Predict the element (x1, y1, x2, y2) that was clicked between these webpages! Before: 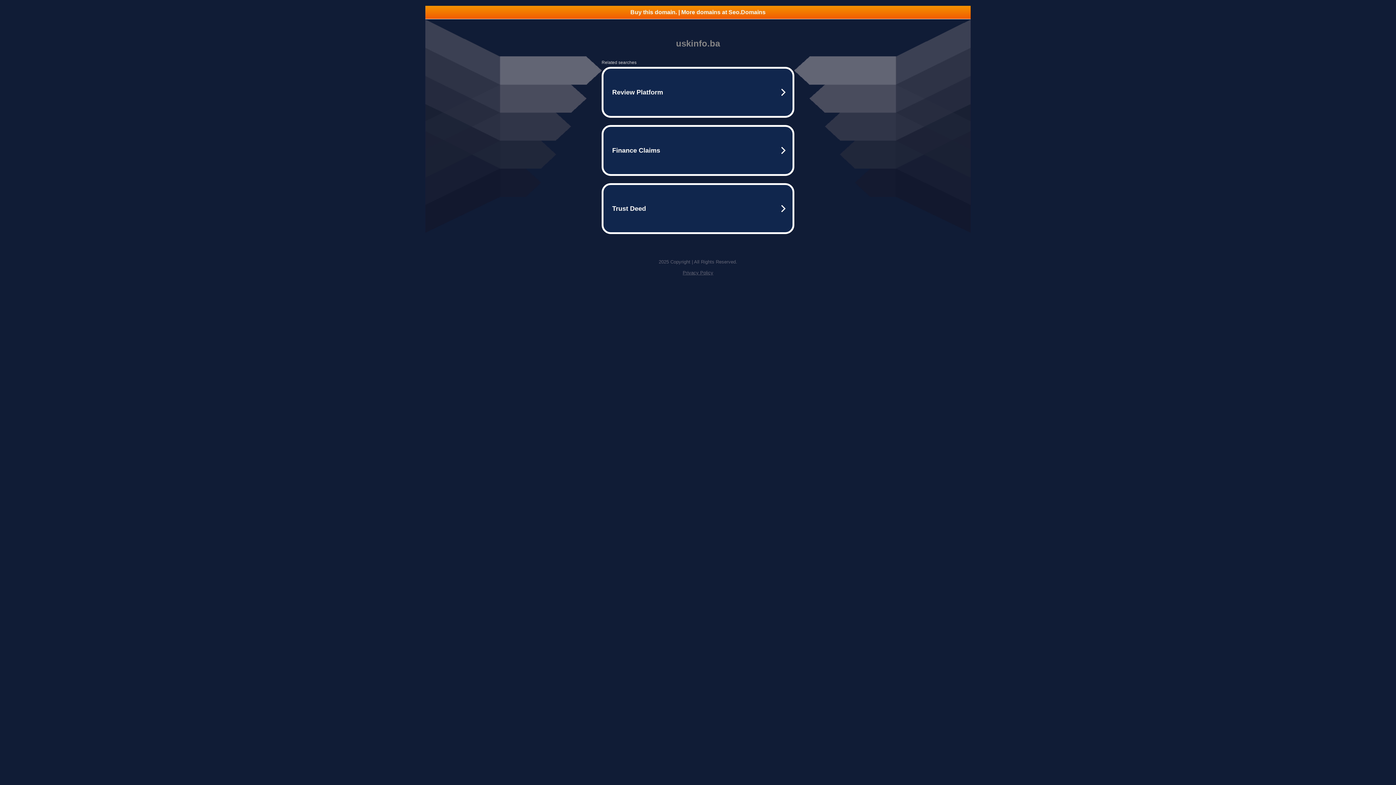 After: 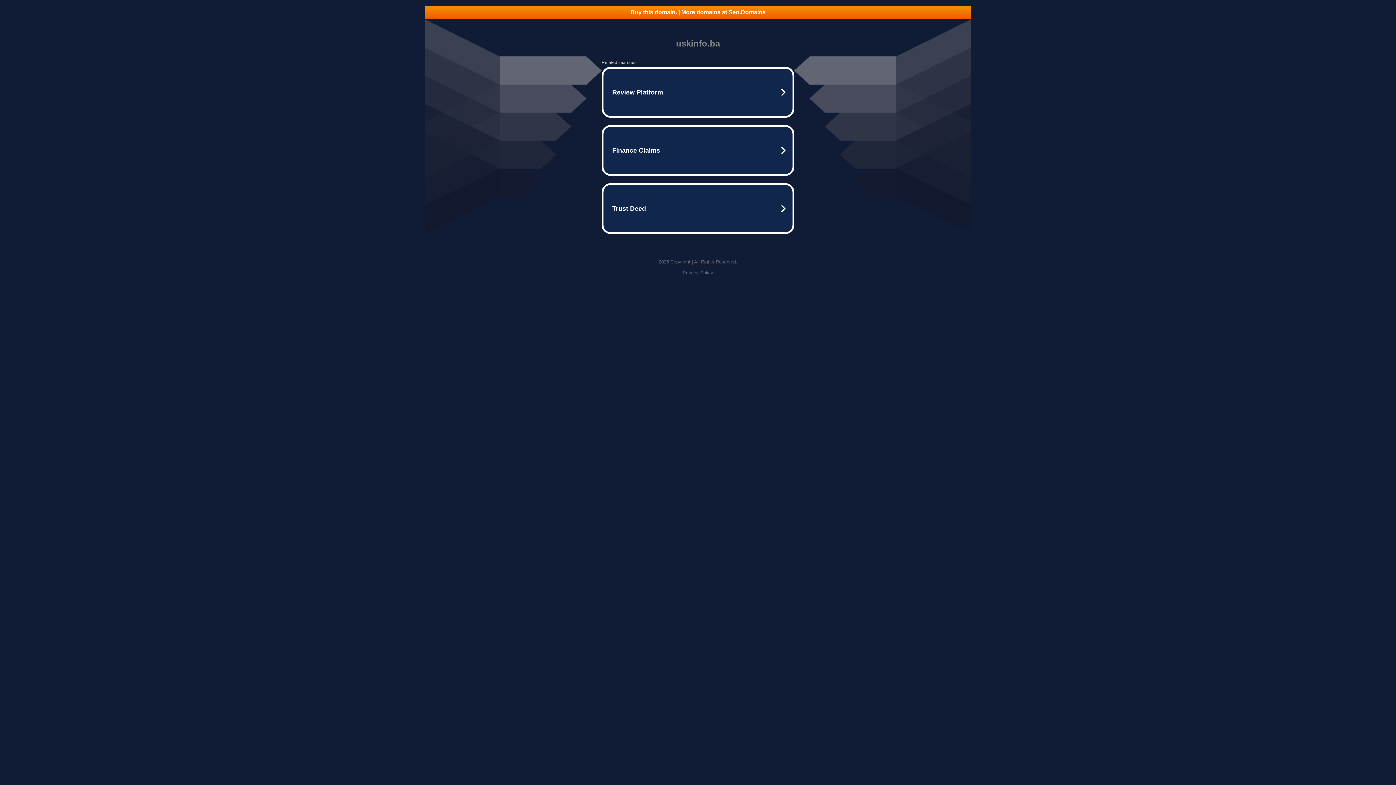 Action: bbox: (682, 270, 713, 275) label: Privacy Policy